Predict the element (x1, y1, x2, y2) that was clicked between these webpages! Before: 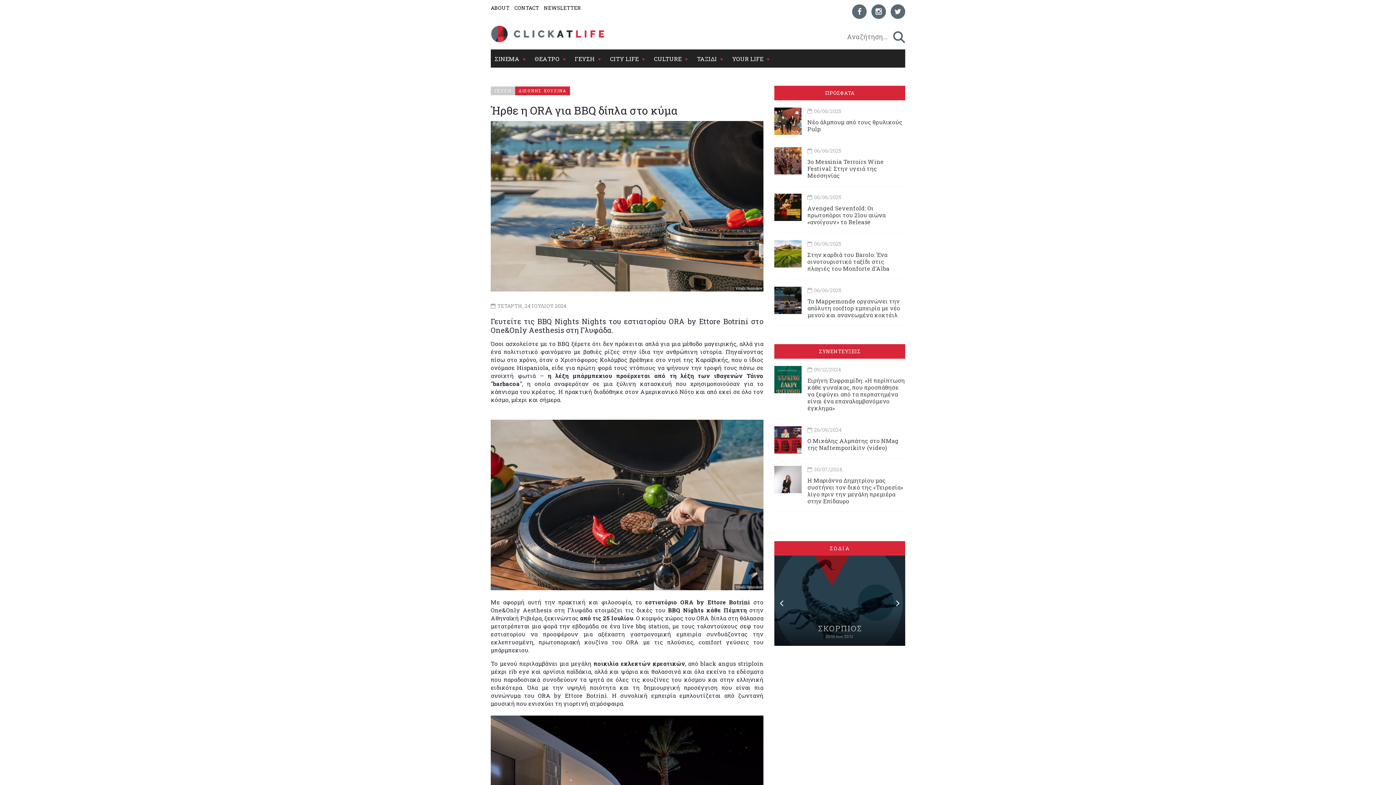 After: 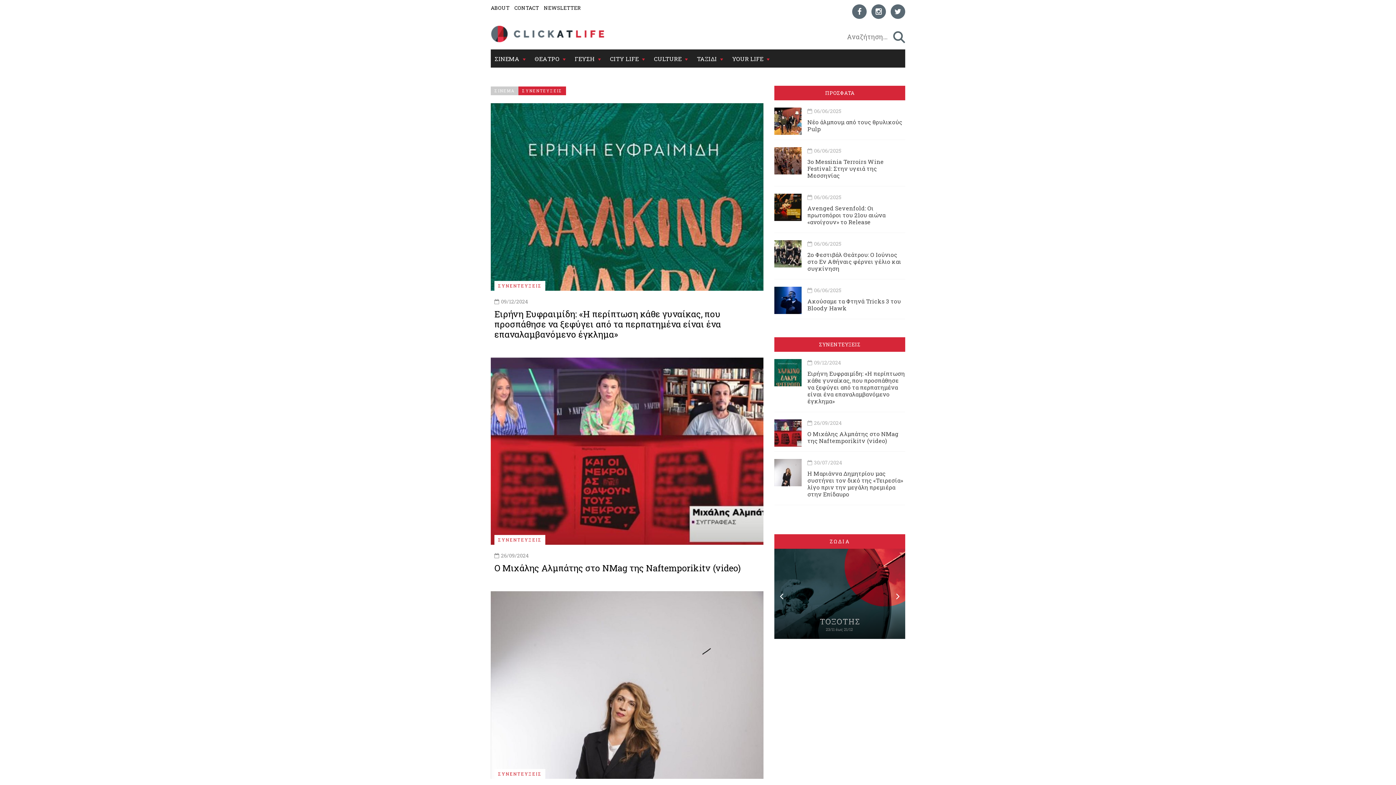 Action: label: ΣΥΝΕΝΤΕΥΞΕΙΣ bbox: (774, 344, 905, 358)